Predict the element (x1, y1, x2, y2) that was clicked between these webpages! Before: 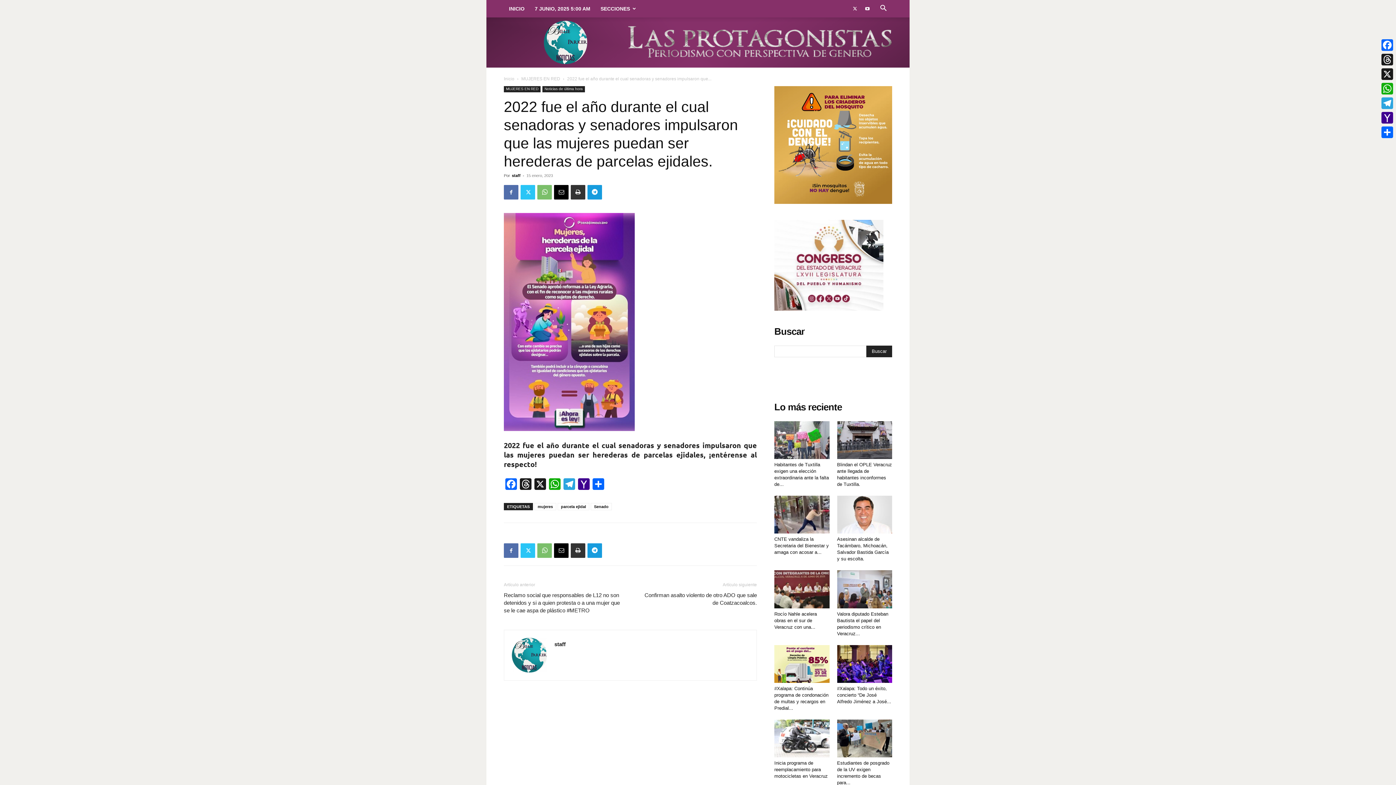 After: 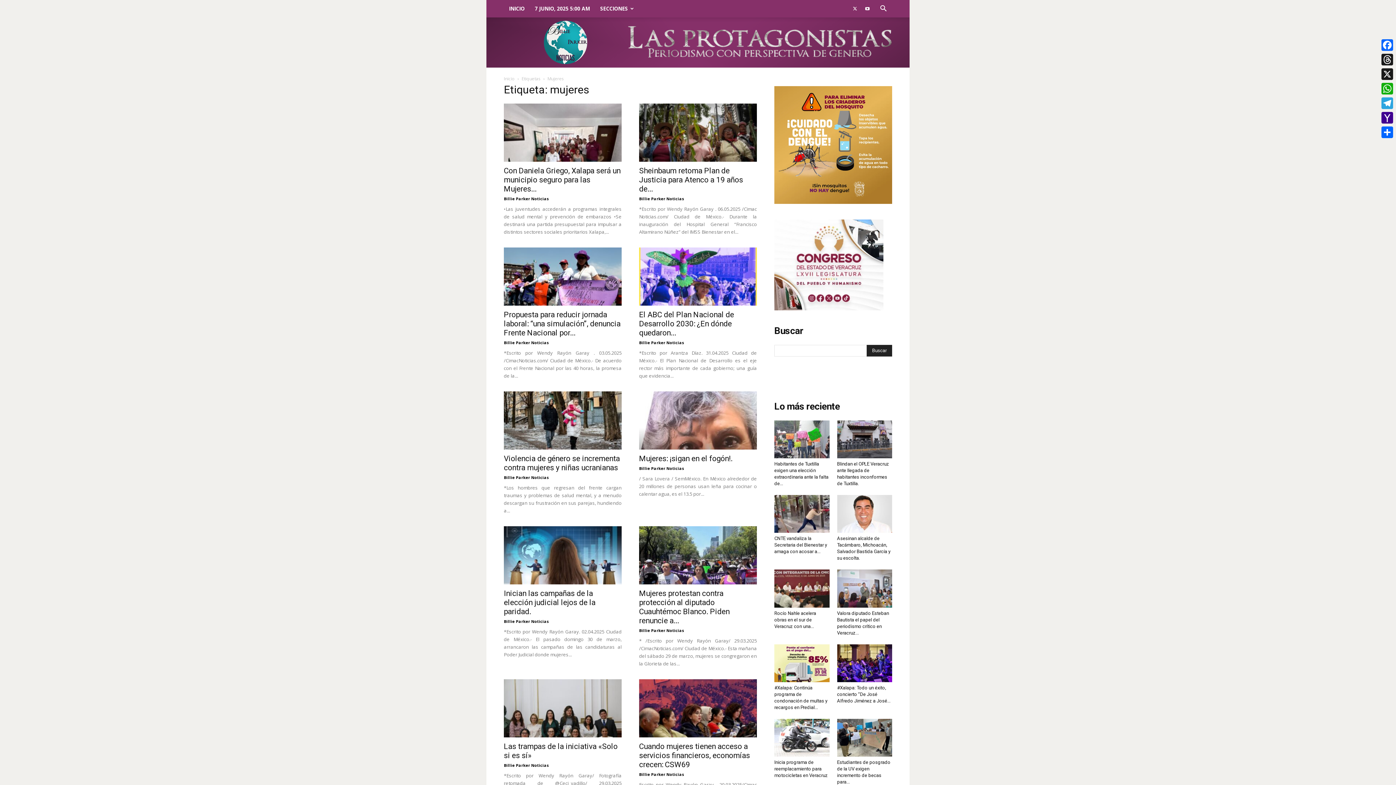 Action: bbox: (534, 503, 556, 510) label: mujeres